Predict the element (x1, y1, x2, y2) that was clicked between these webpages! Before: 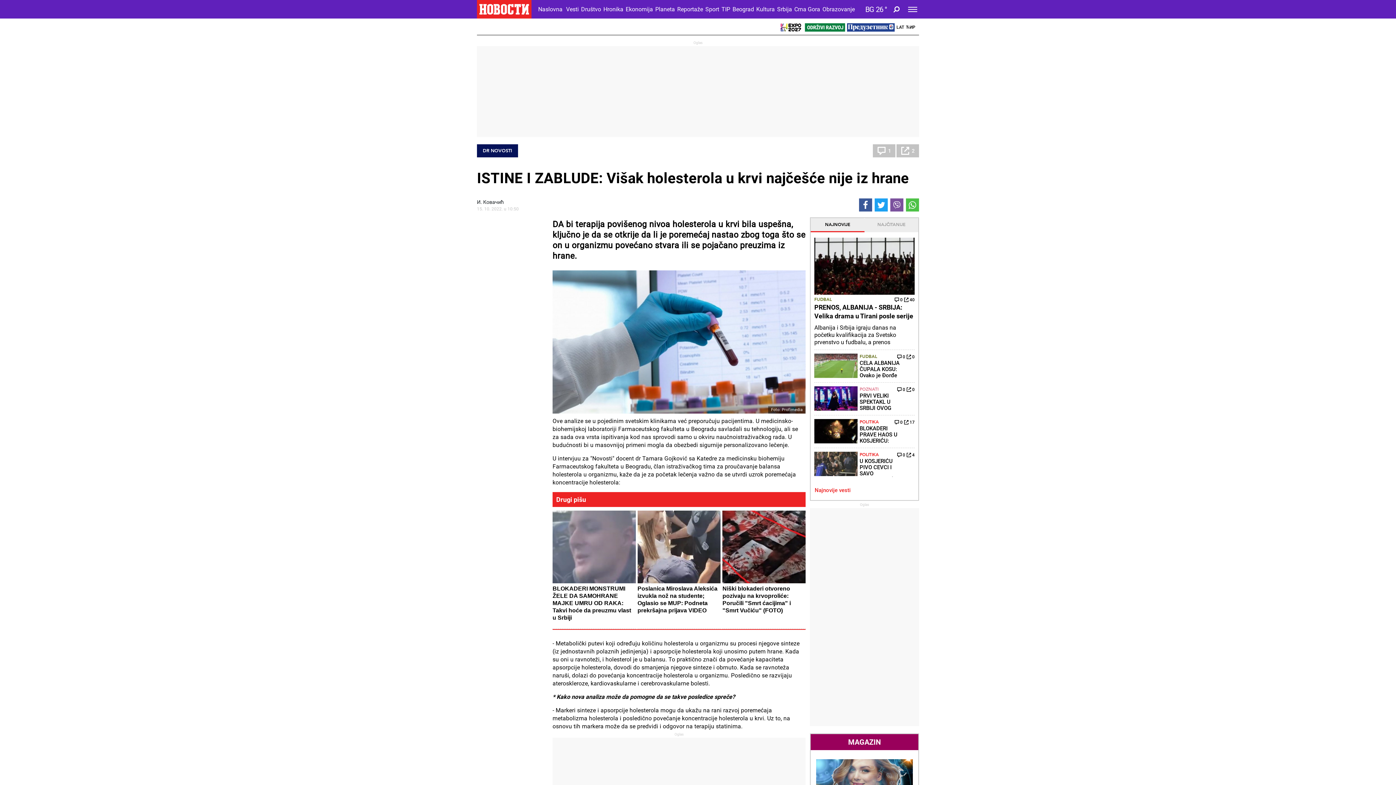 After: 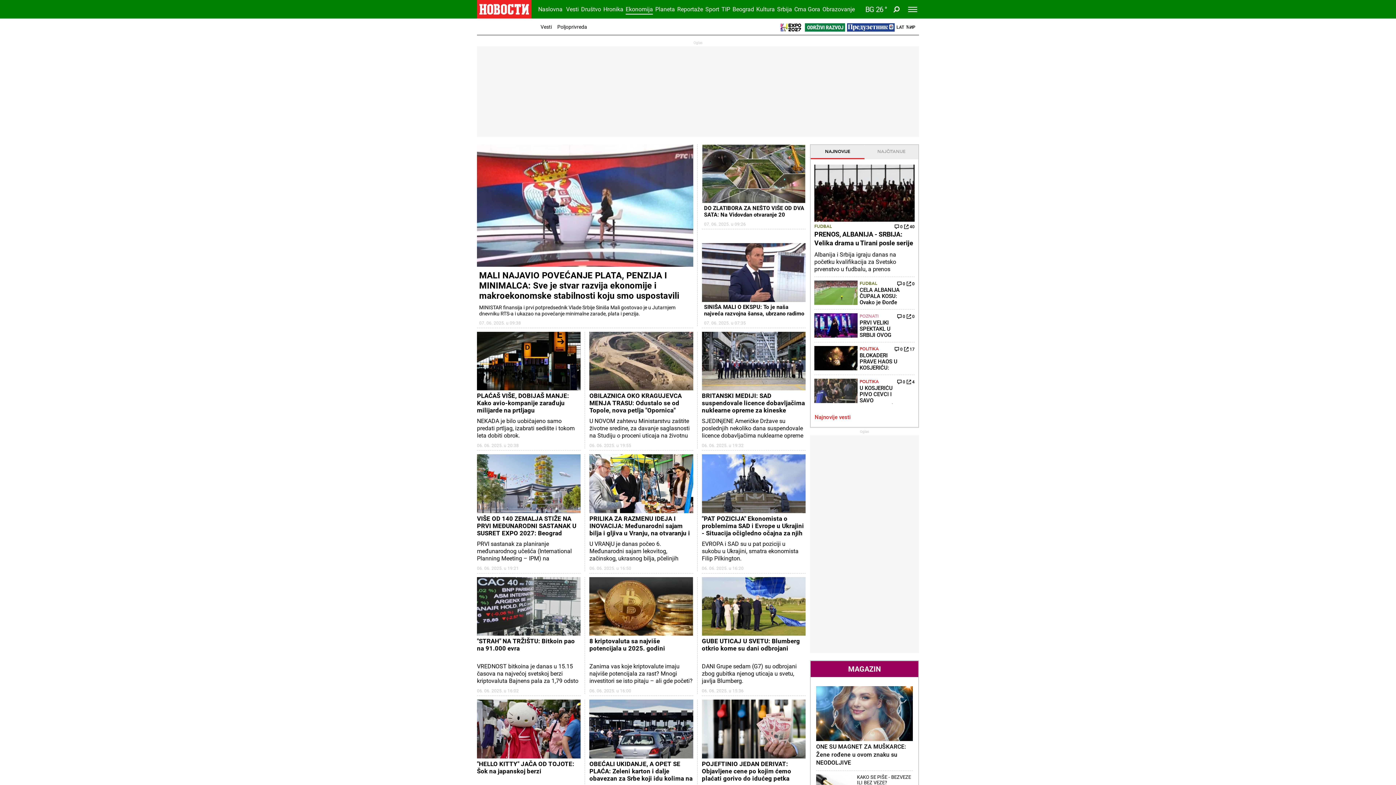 Action: bbox: (625, 3, 654, 14) label: Ekonomija